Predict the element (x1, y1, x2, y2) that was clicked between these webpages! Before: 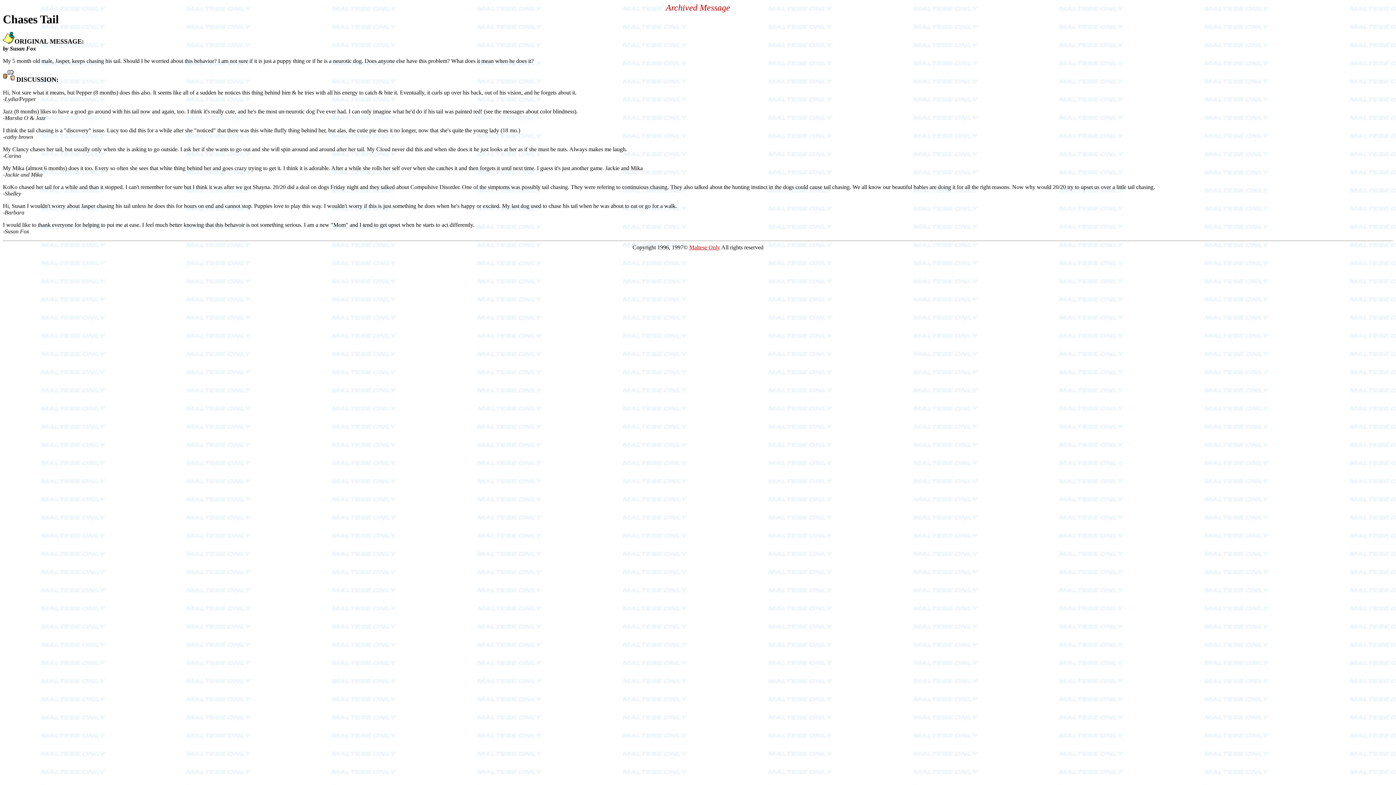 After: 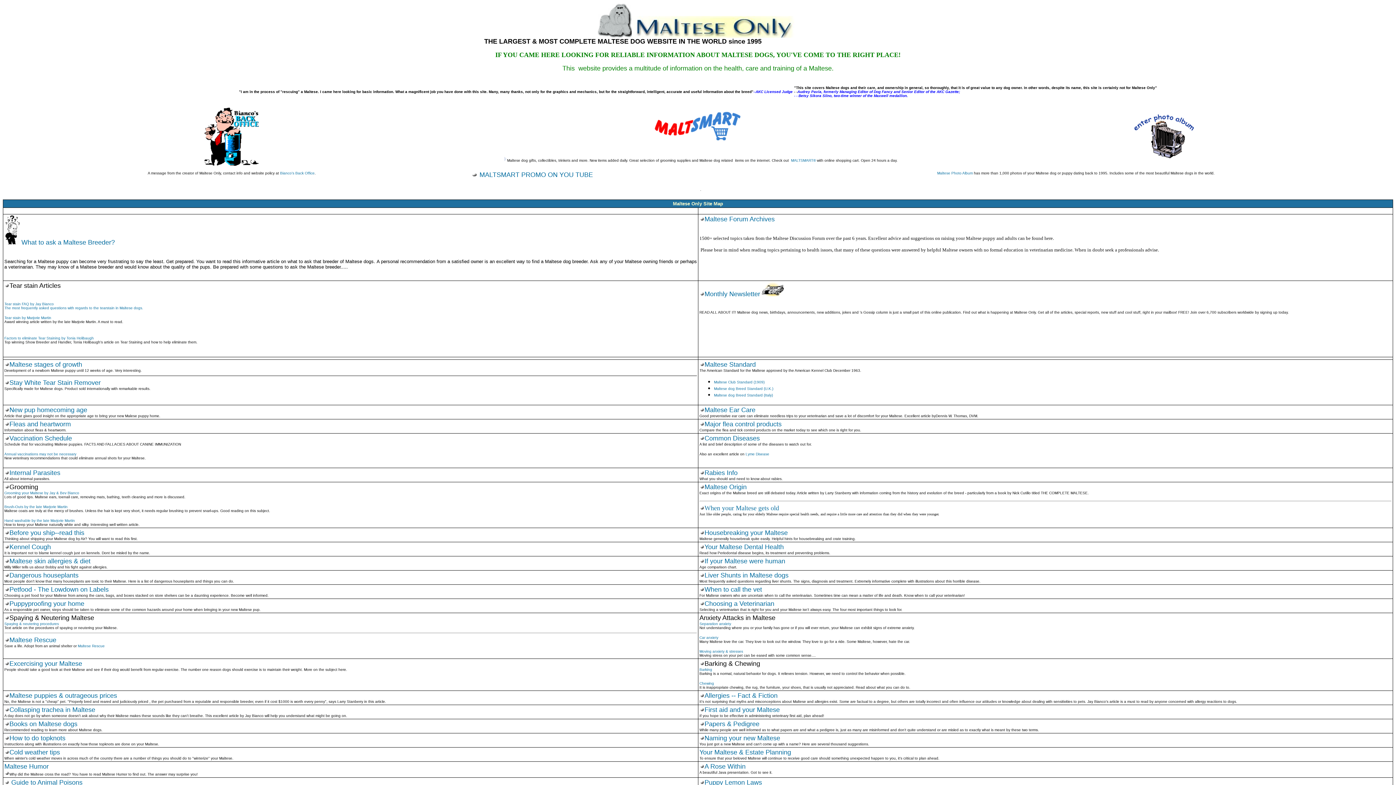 Action: label: Maltese Only bbox: (689, 244, 720, 250)